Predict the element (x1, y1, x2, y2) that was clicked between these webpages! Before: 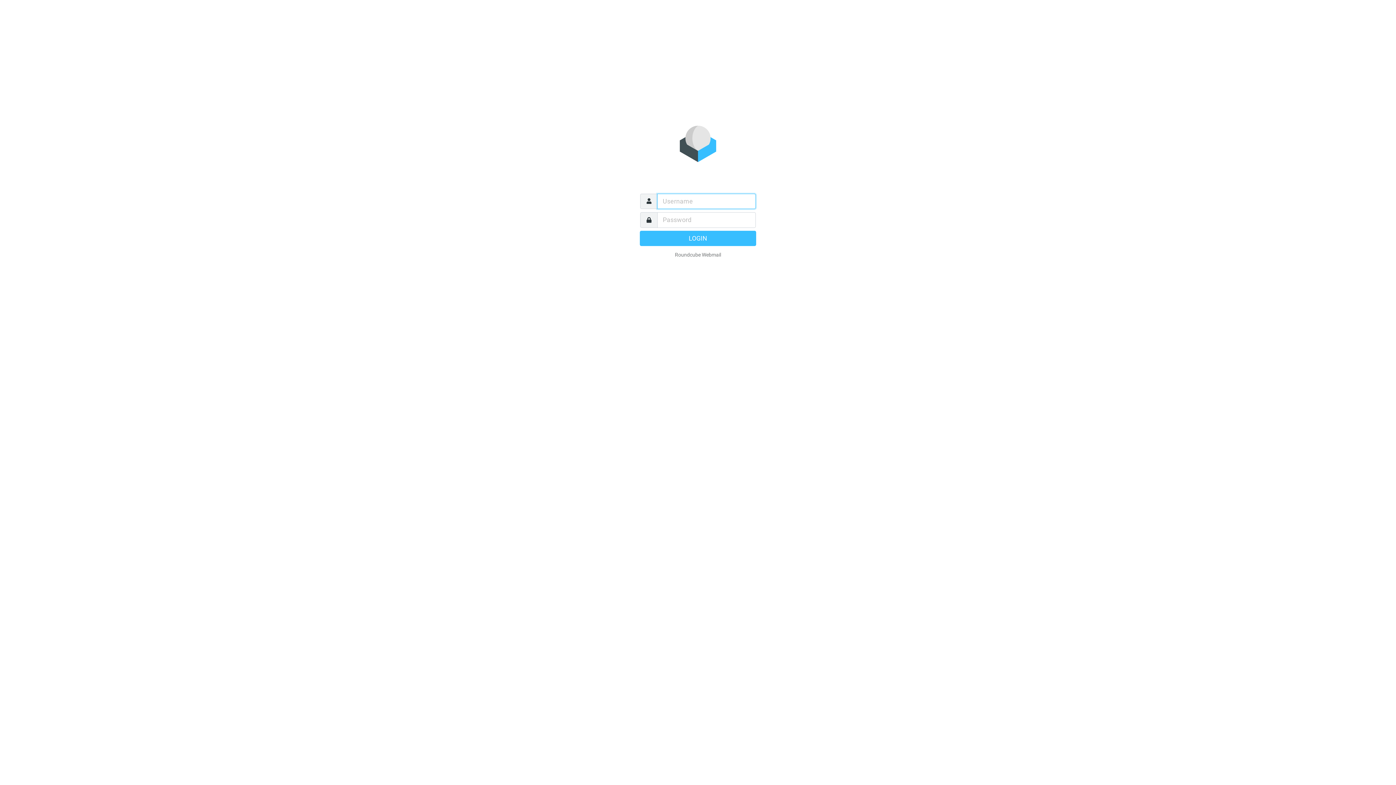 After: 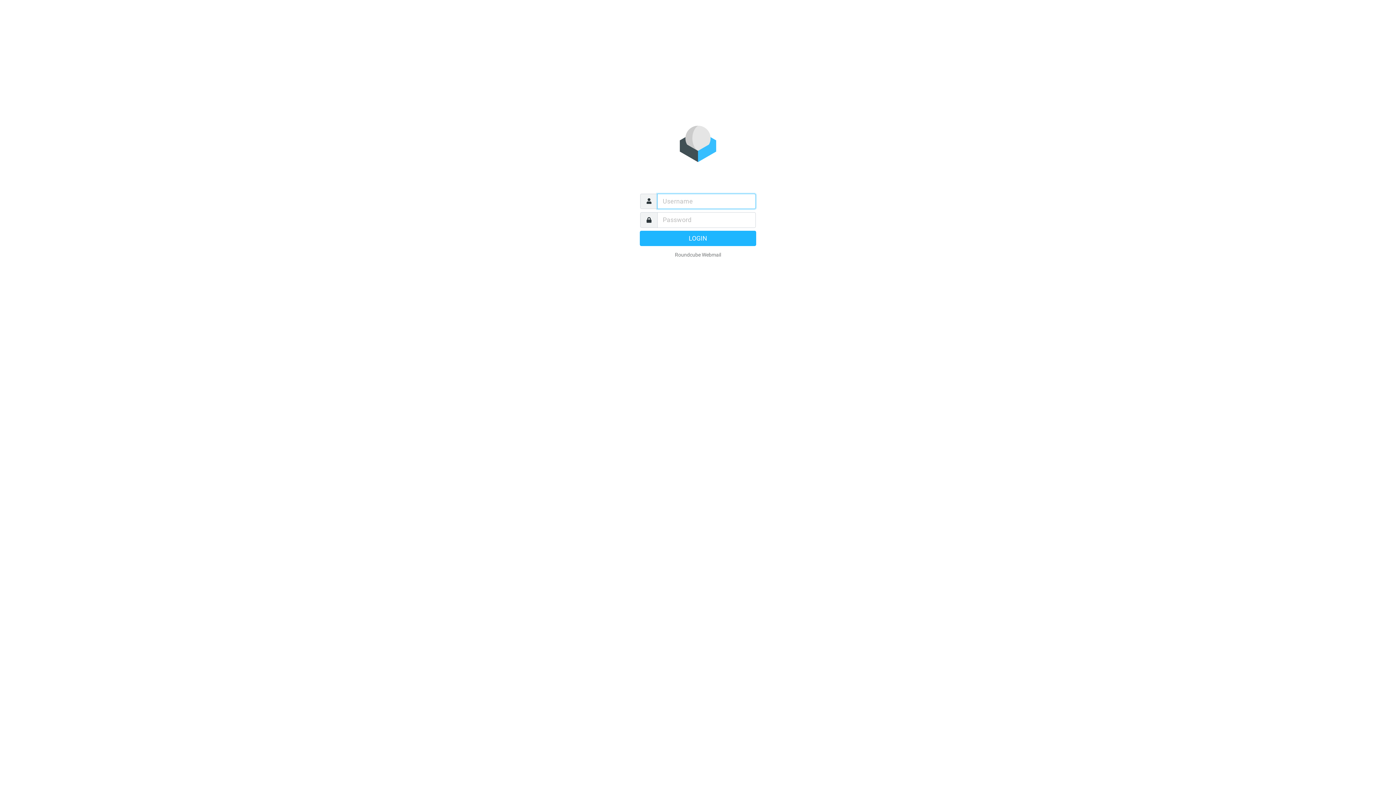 Action: bbox: (640, 230, 756, 246) label: LOGIN